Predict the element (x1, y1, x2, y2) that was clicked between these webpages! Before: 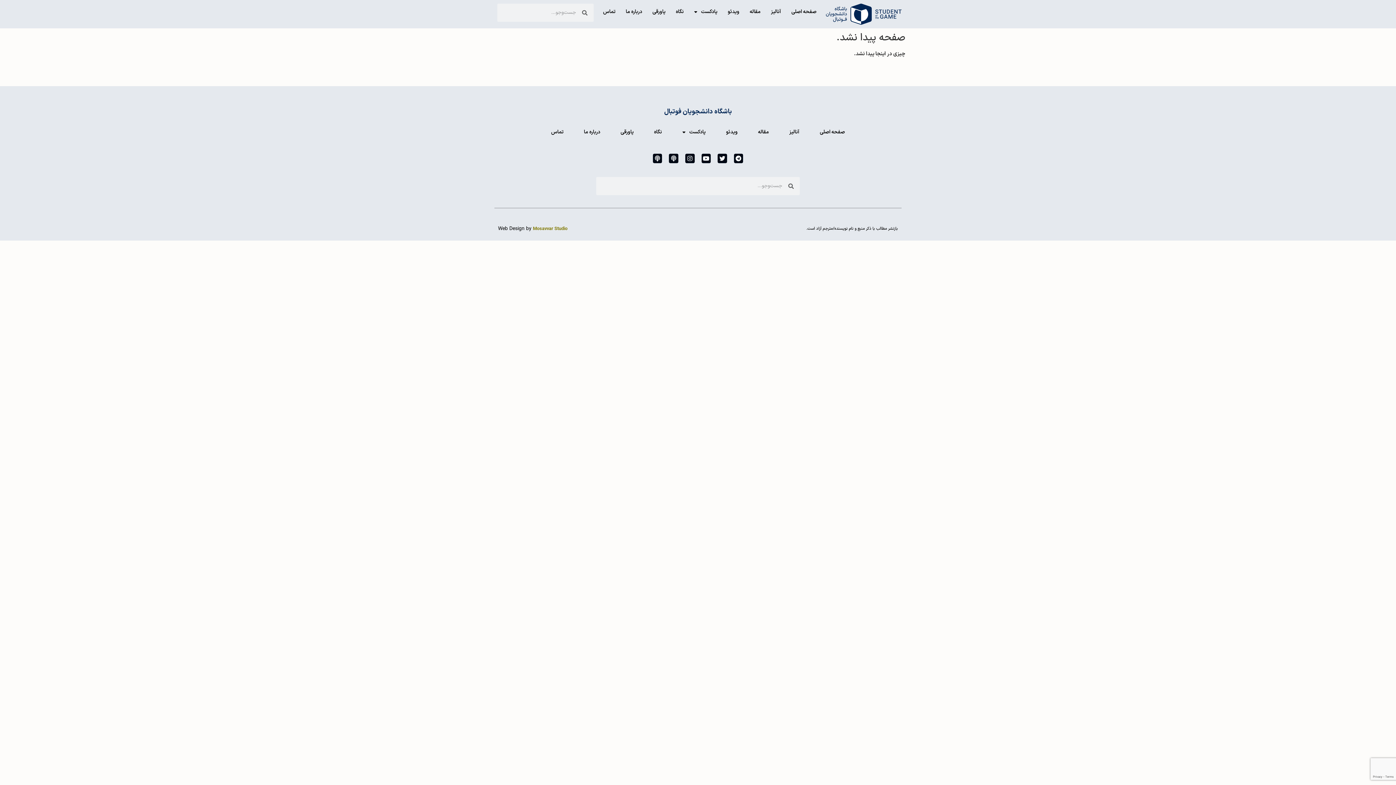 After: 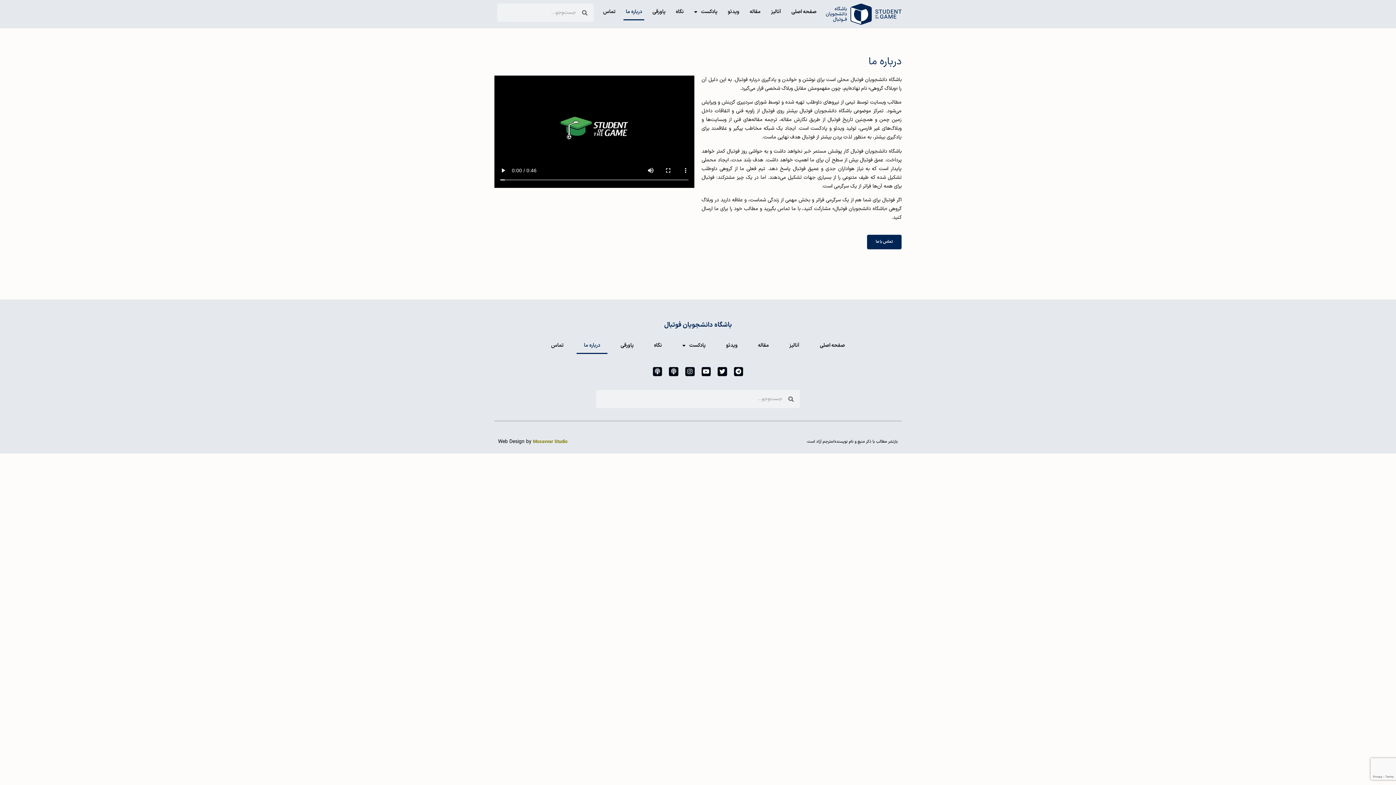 Action: label: درباره ما bbox: (576, 124, 607, 140)